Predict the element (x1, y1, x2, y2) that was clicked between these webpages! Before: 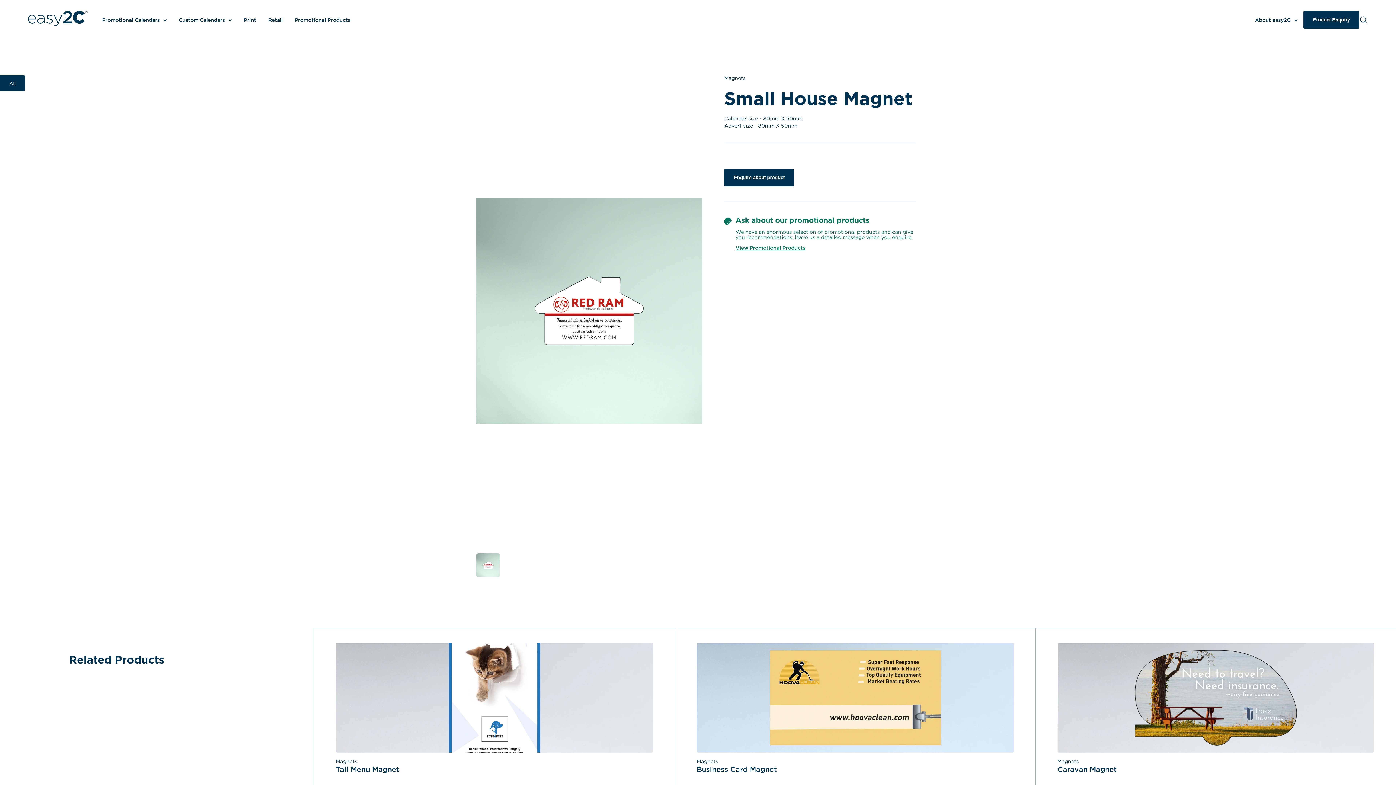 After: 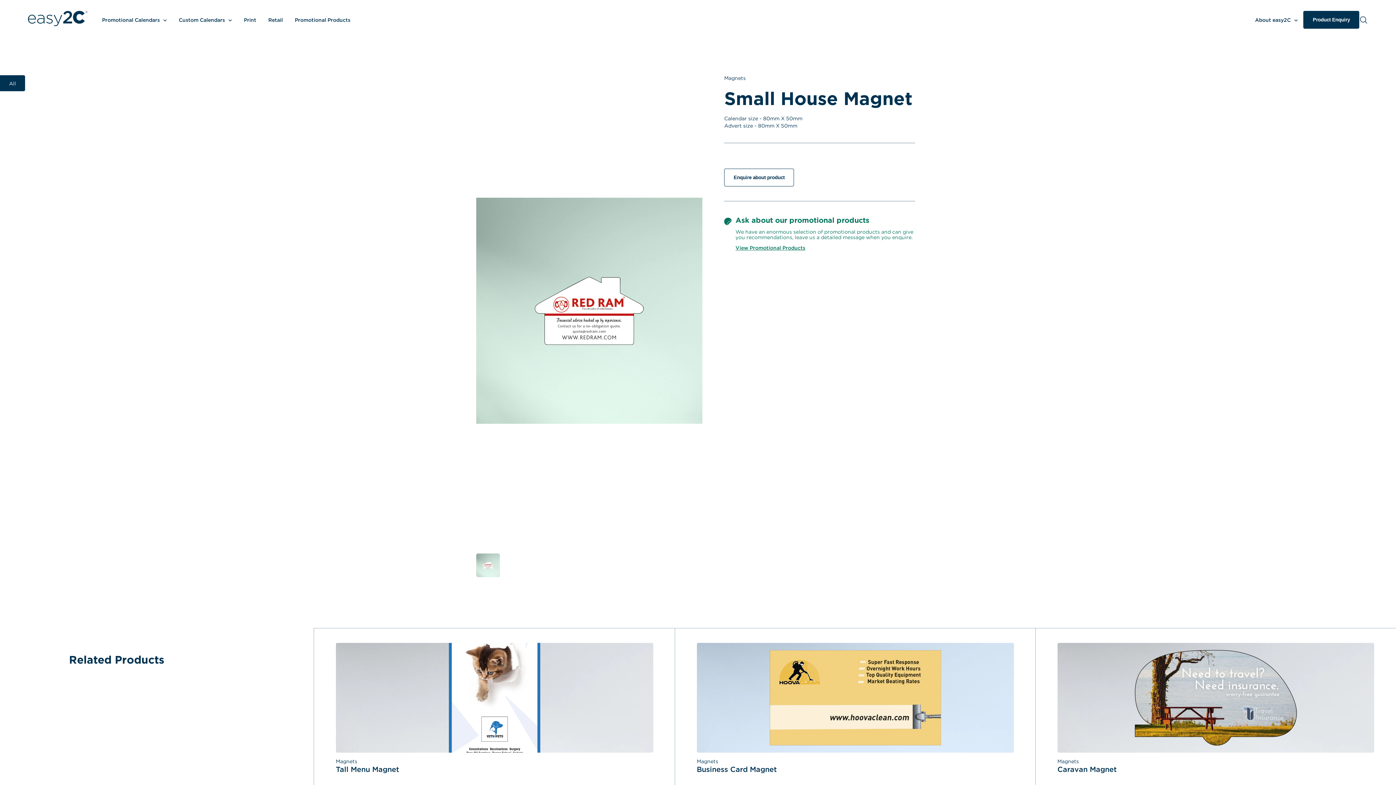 Action: bbox: (724, 168, 794, 186) label: Enquire about product